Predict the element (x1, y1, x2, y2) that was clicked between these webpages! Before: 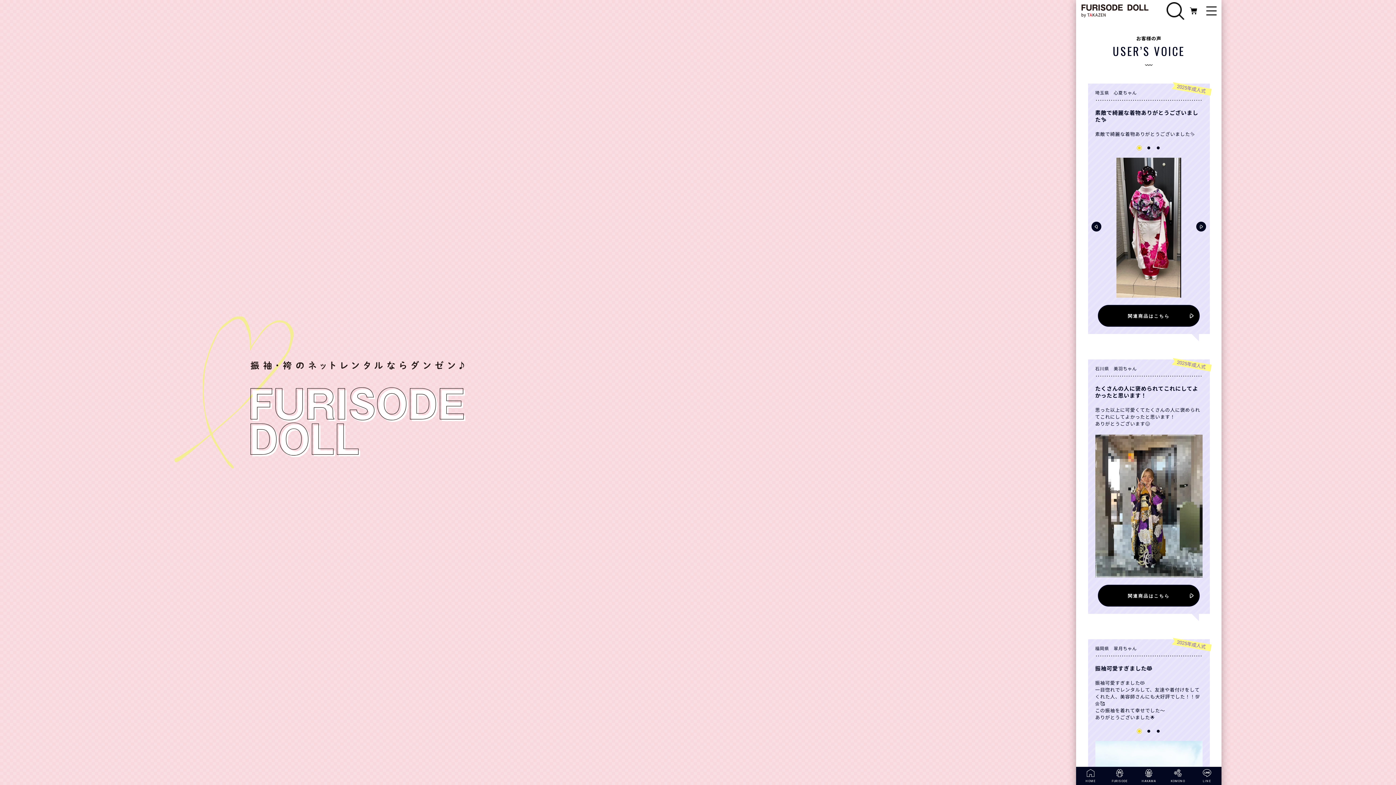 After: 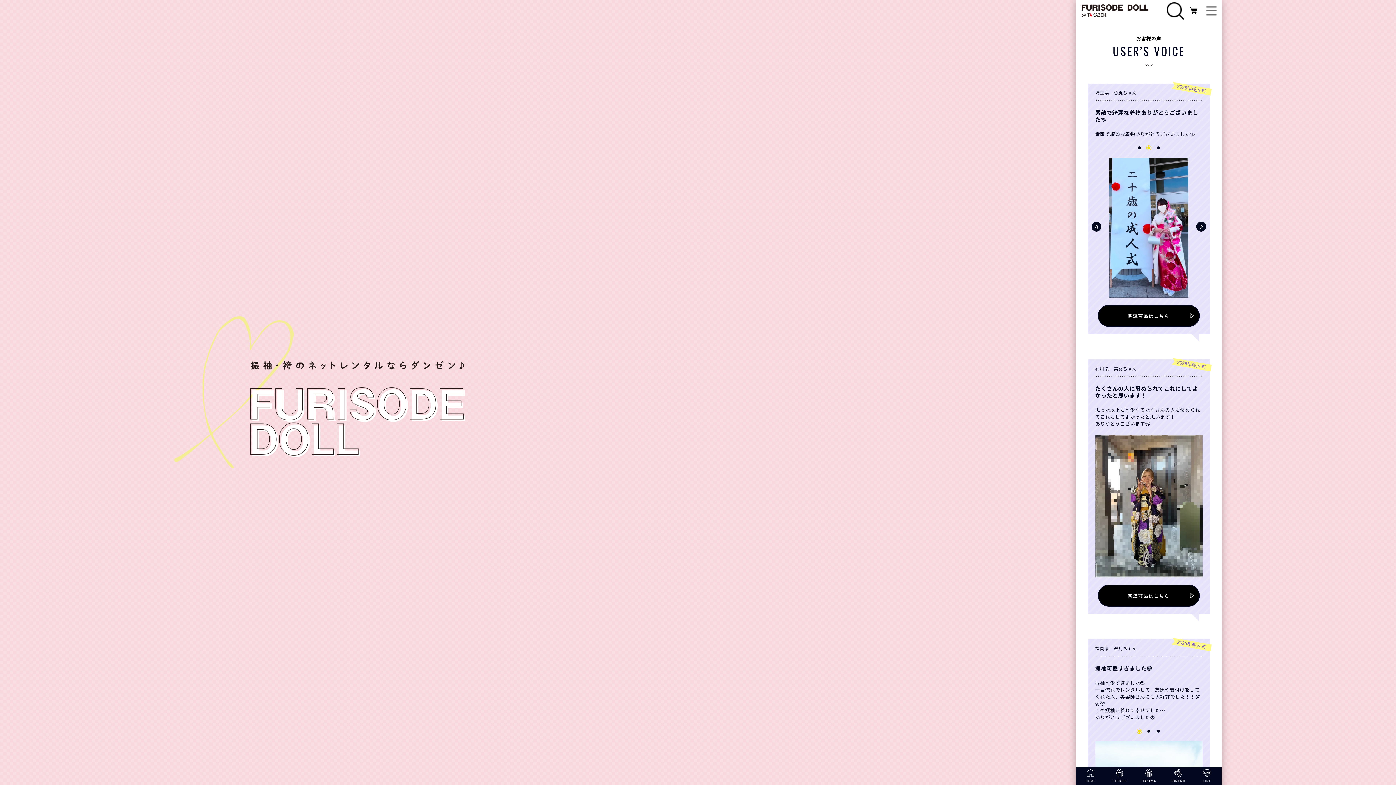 Action: label: Next slide bbox: (1196, 221, 1206, 231)